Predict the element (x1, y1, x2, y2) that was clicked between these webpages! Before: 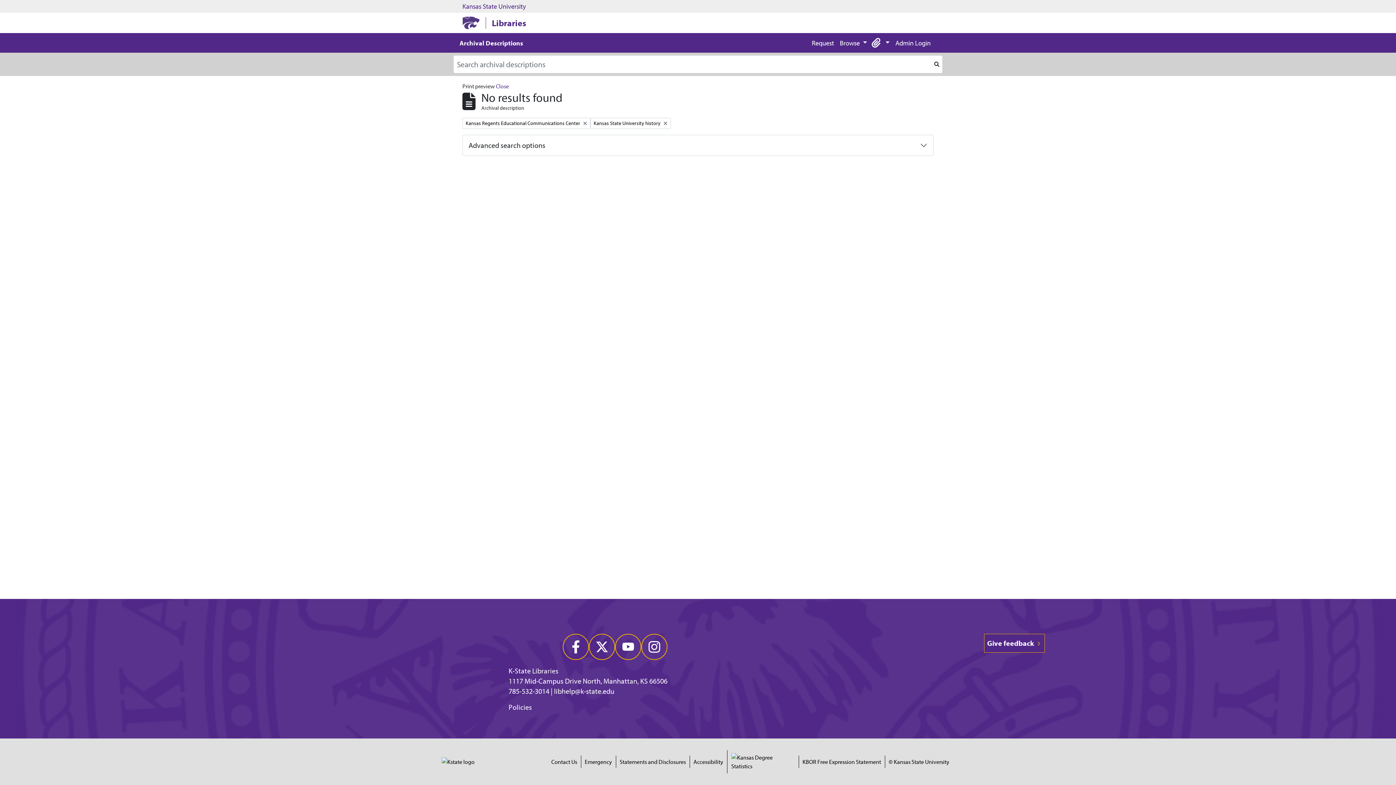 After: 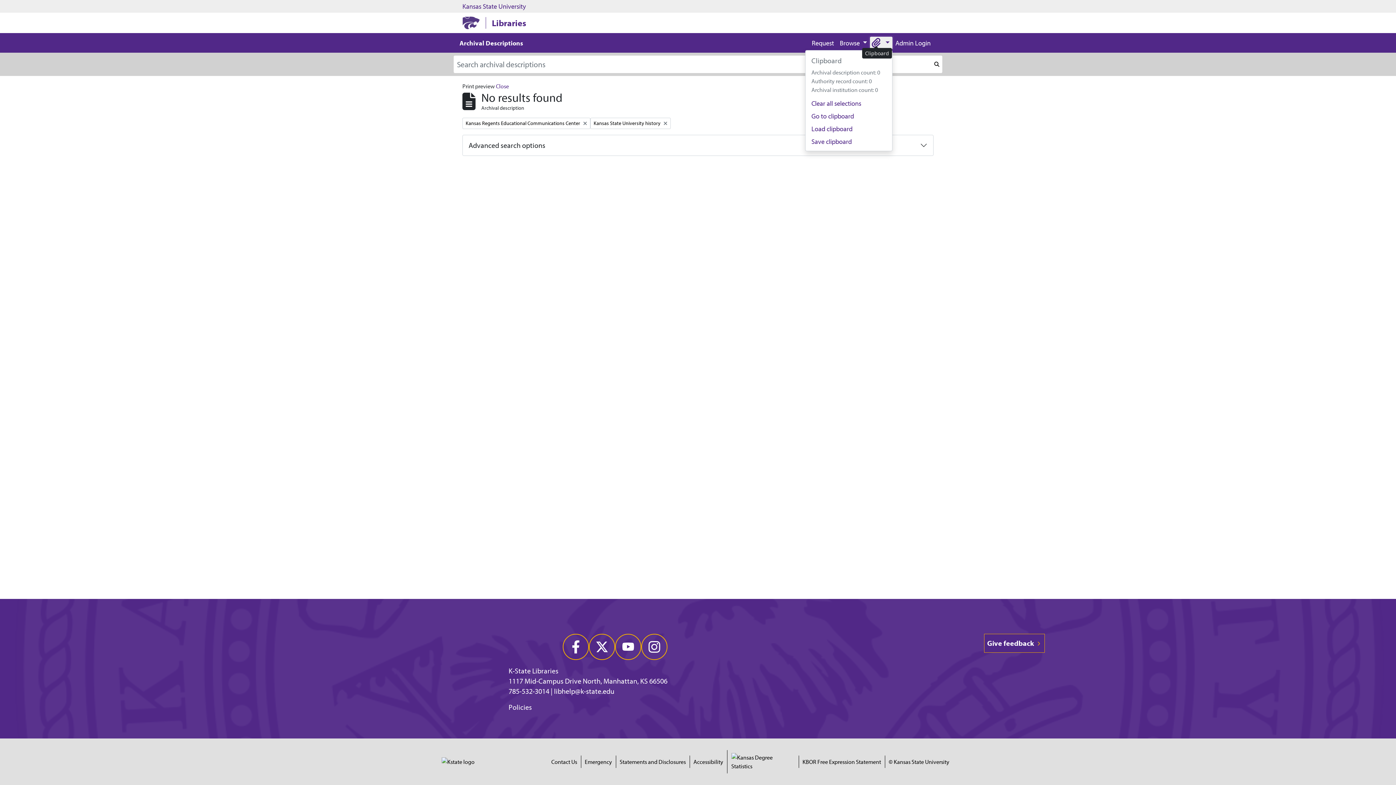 Action: label:  
Clipboard bbox: (870, 36, 892, 49)